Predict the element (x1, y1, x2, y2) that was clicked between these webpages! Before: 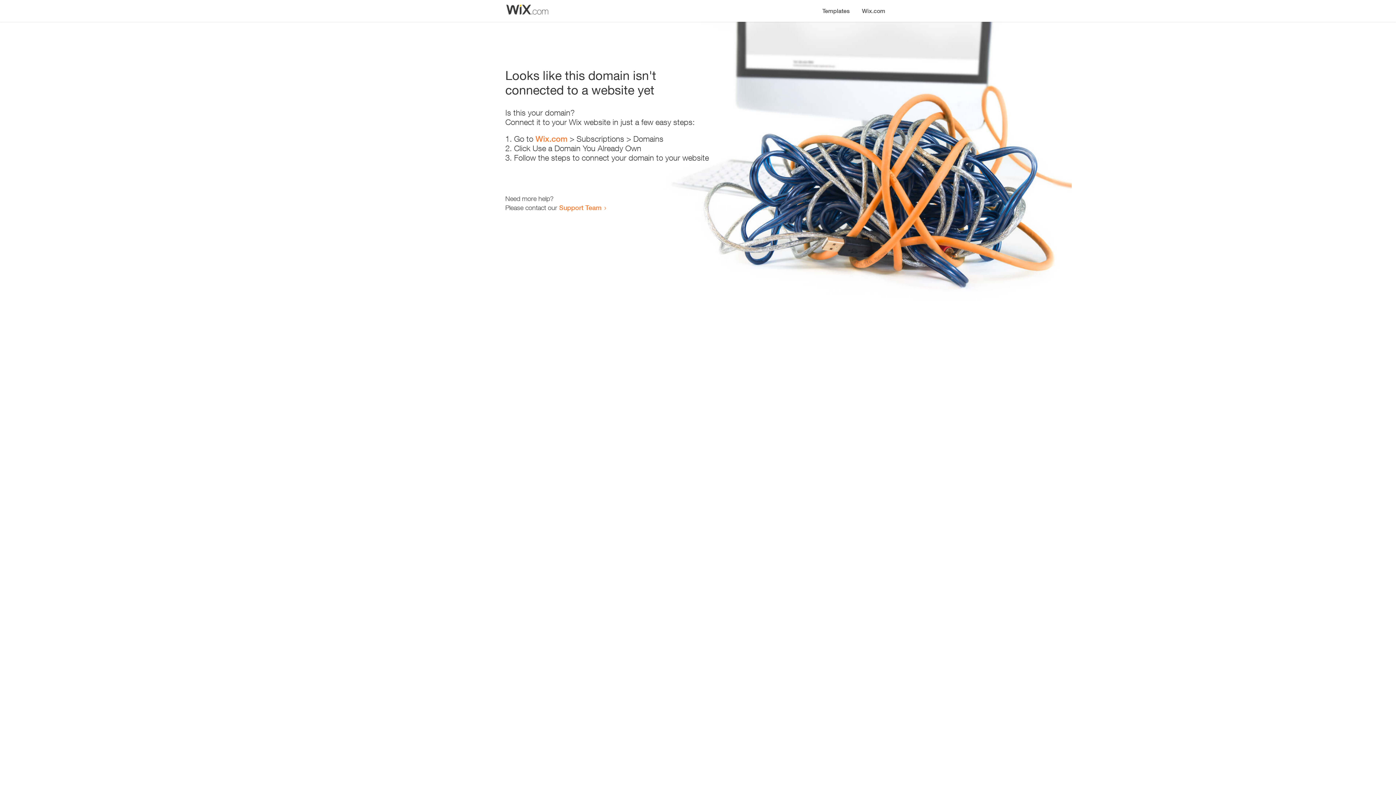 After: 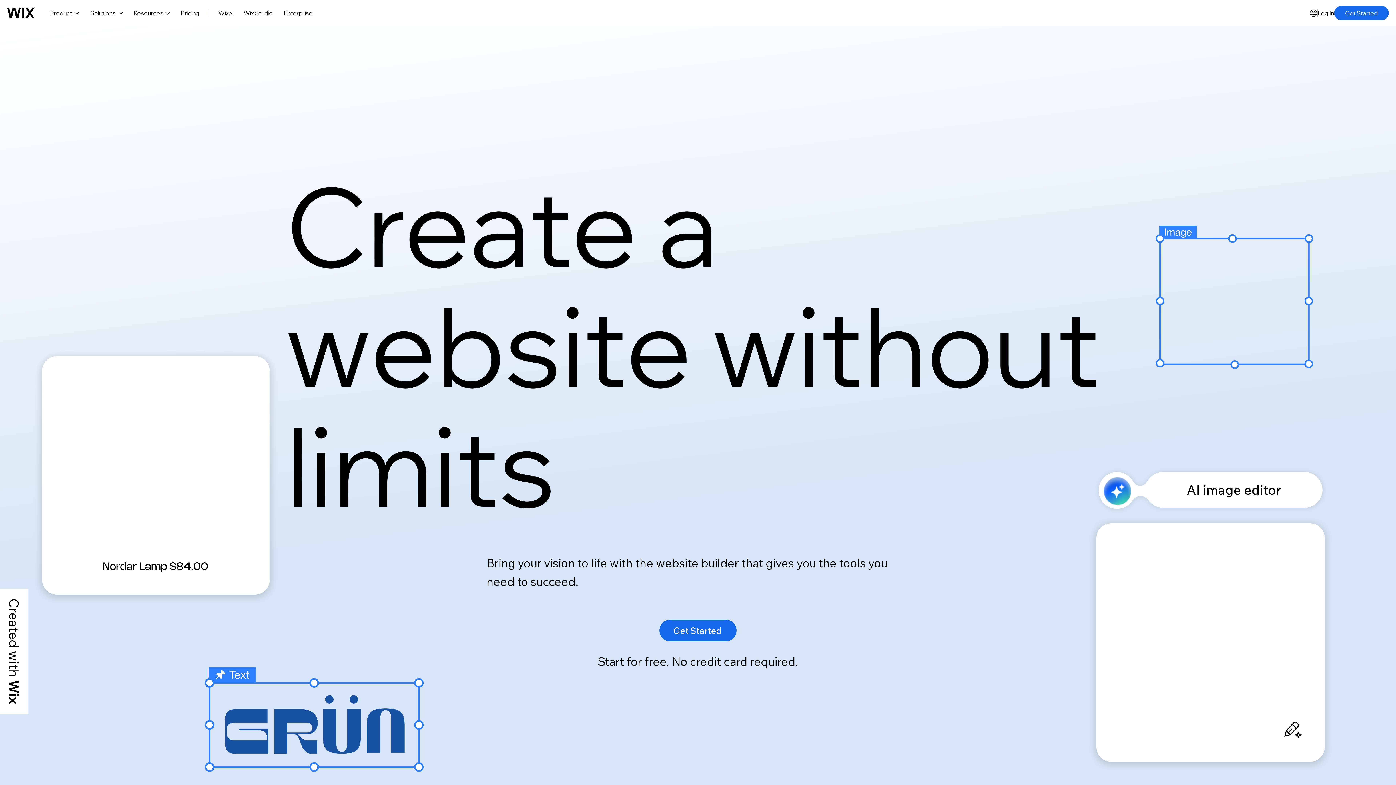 Action: label: Wix.com bbox: (856, 0, 890, 14)